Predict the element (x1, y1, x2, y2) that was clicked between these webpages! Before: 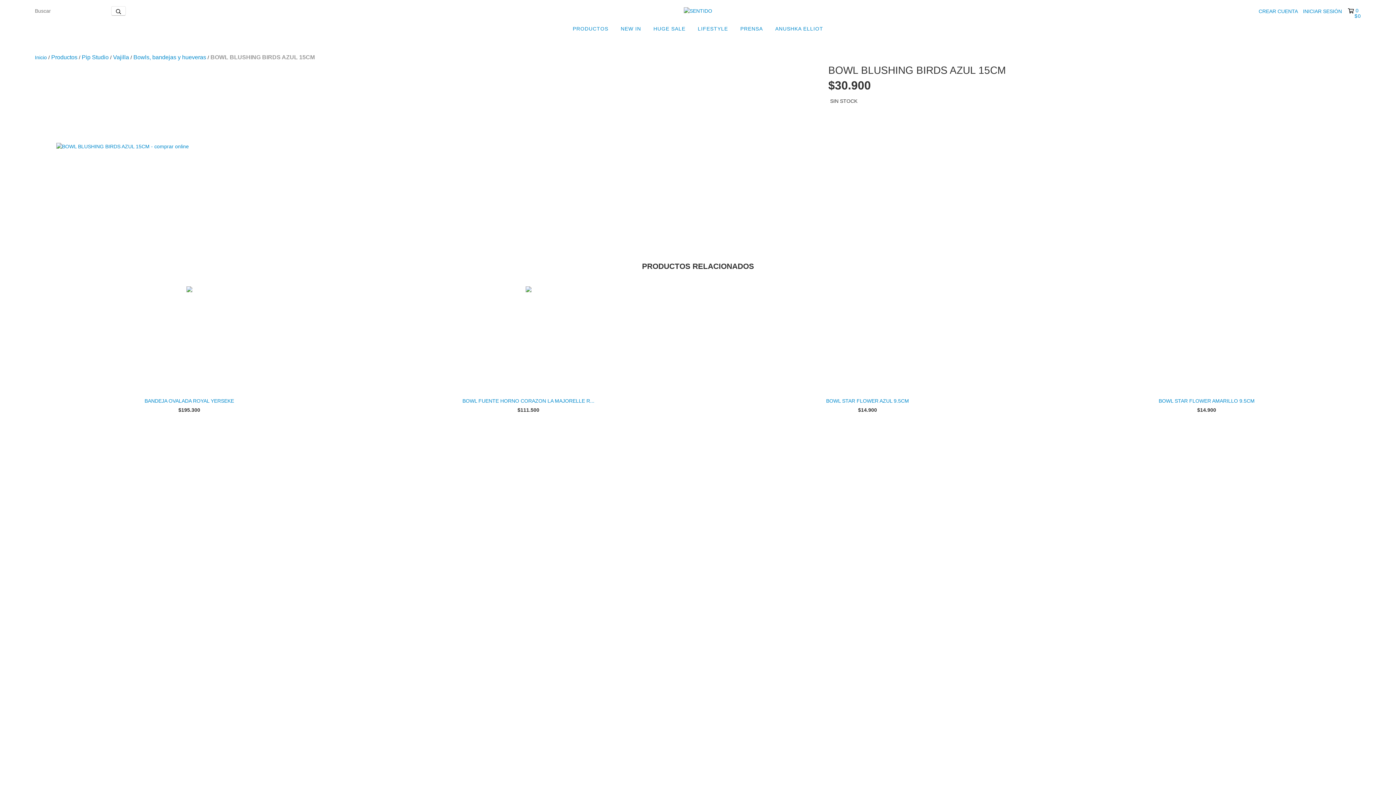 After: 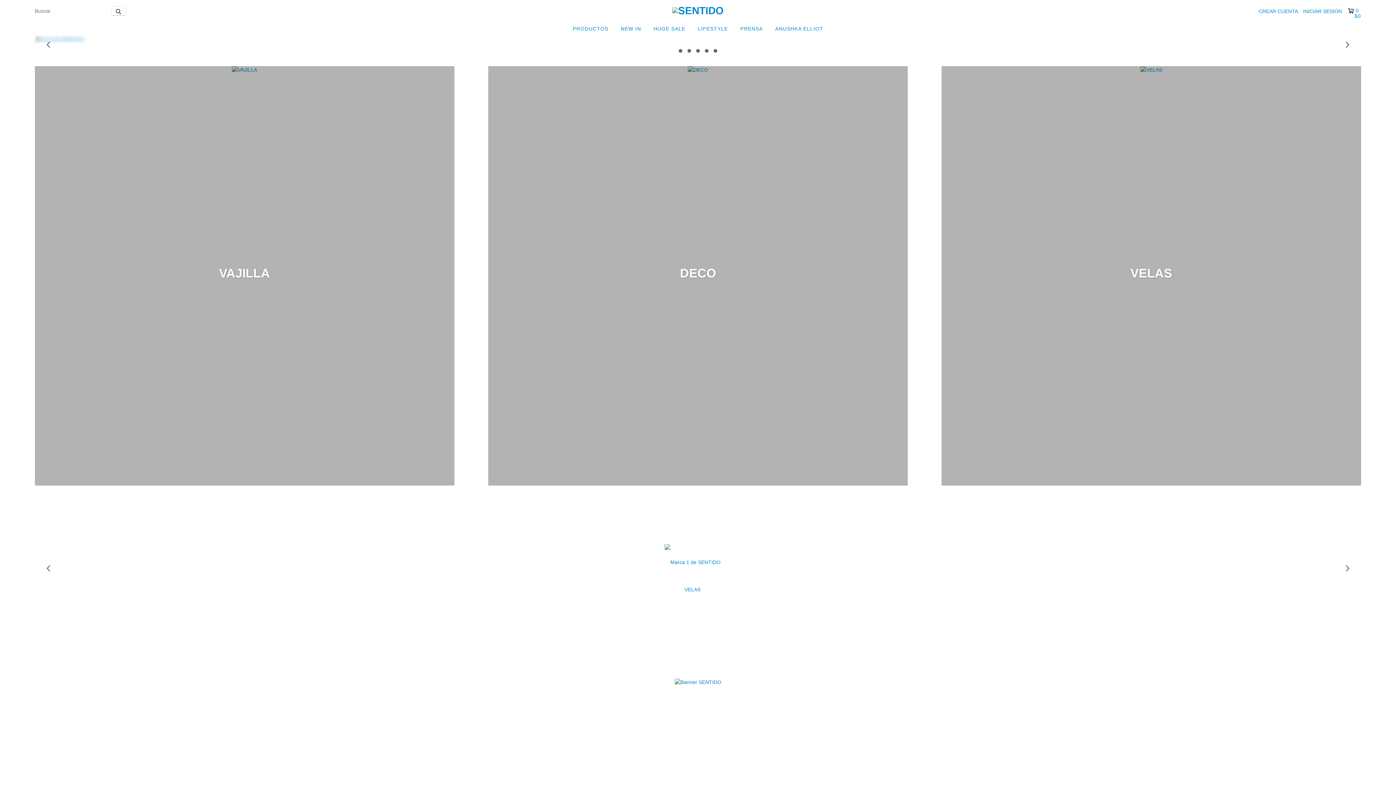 Action: bbox: (34, 54, 46, 60) label: Inicio